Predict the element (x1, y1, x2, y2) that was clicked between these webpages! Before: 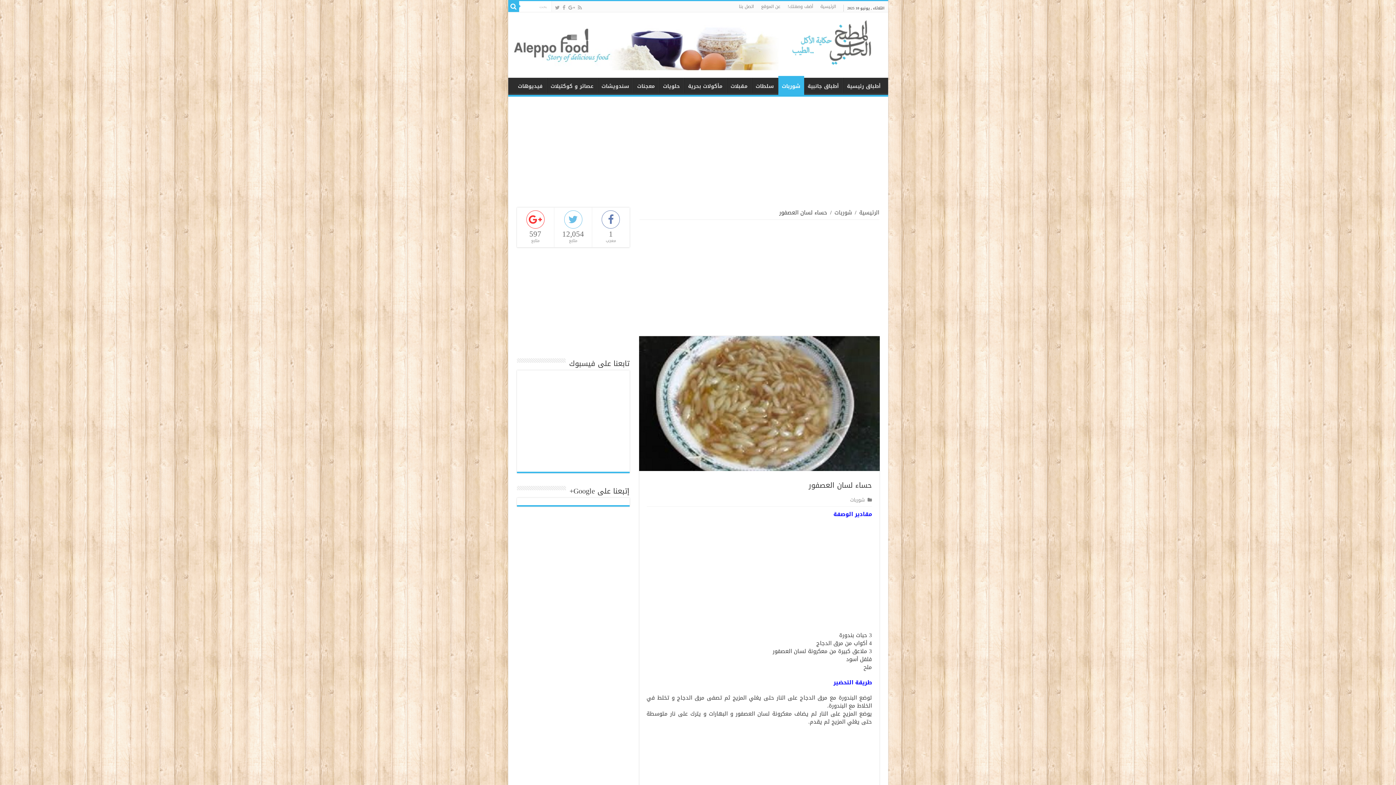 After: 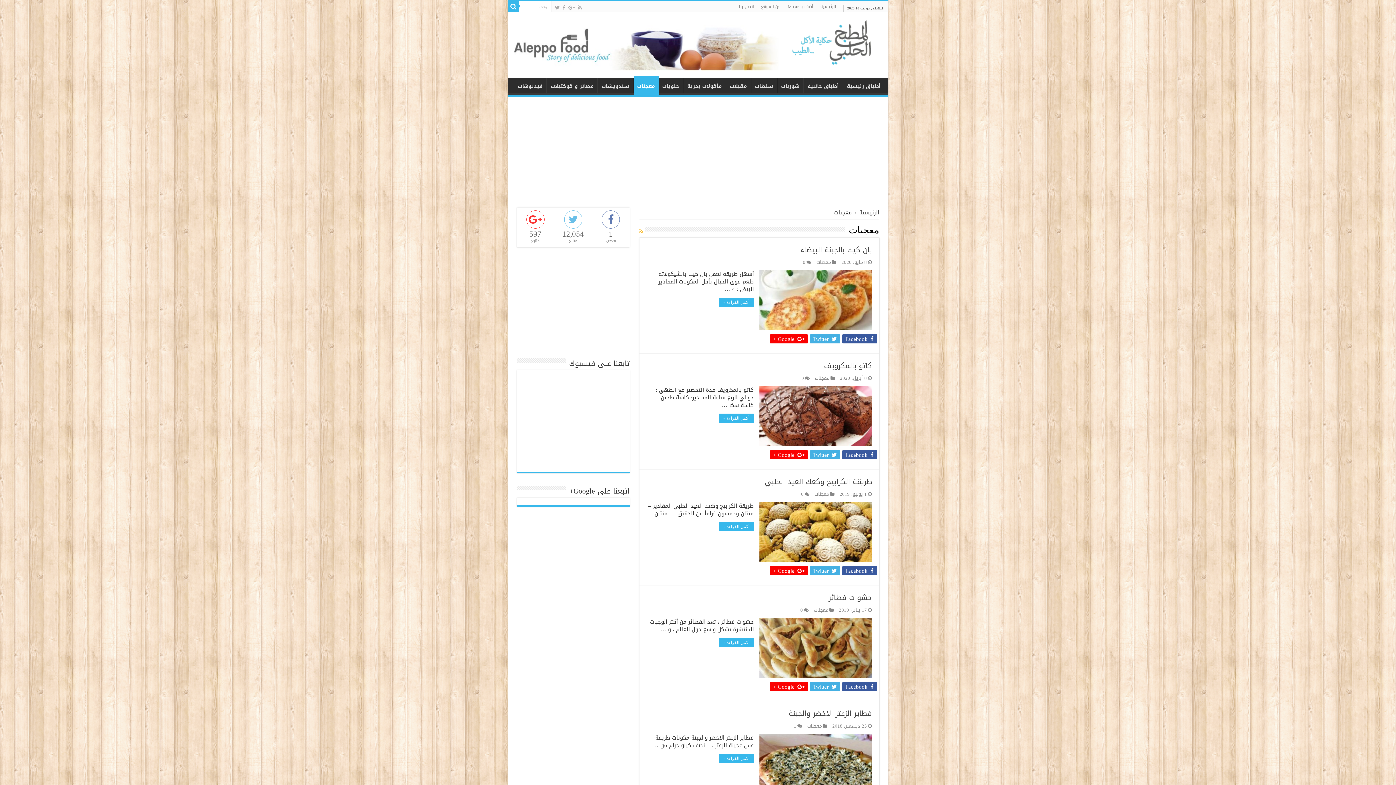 Action: label: معجنات bbox: (633, 77, 659, 93)